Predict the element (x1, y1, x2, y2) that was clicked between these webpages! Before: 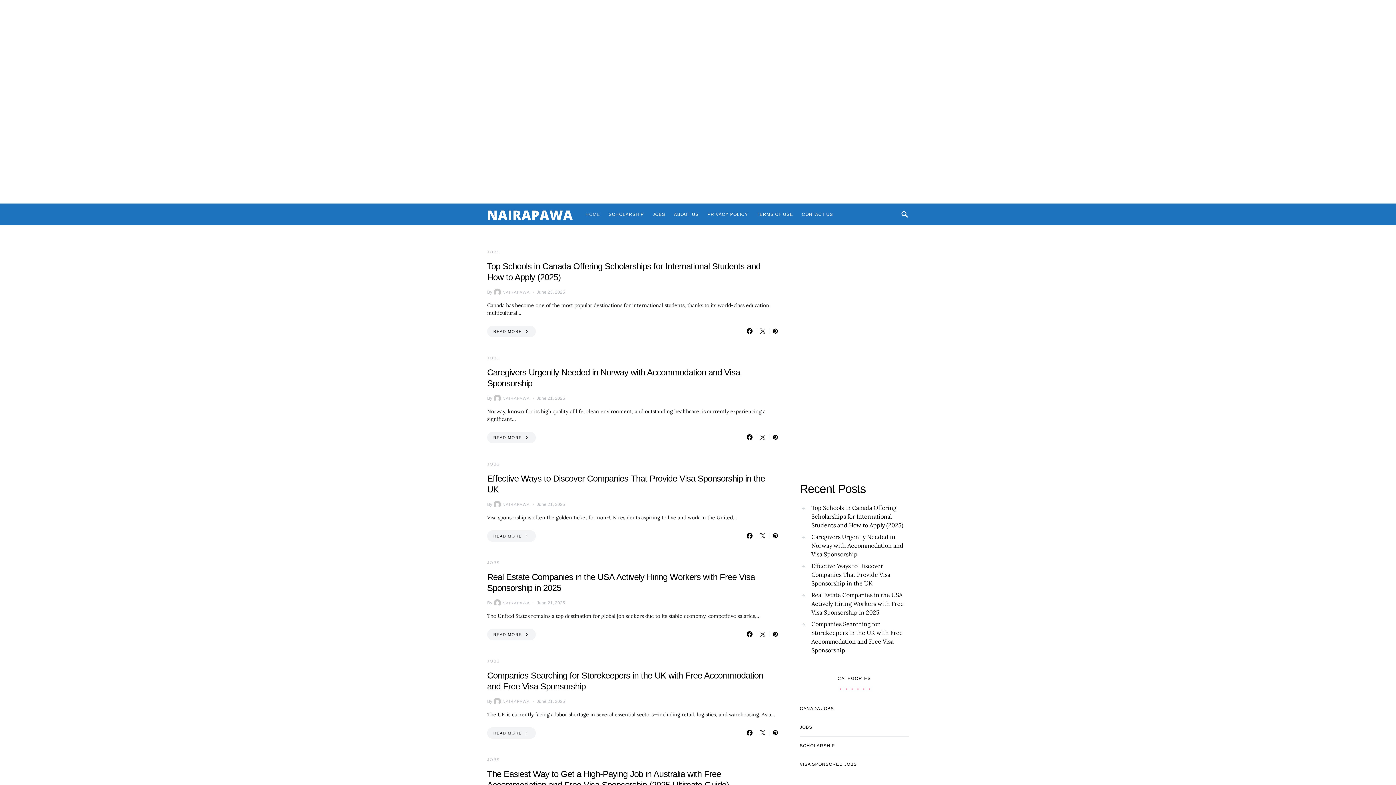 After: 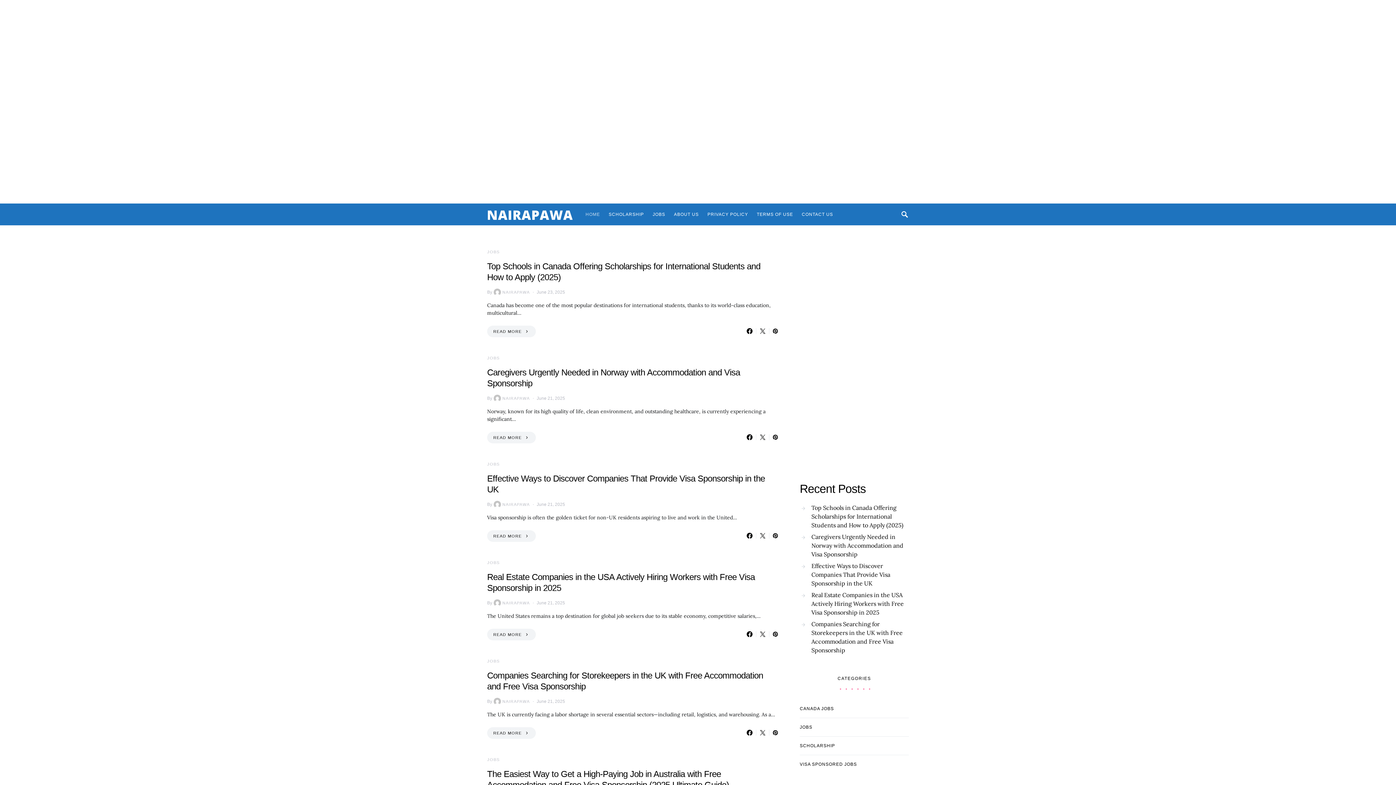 Action: bbox: (487, 210, 574, 217)